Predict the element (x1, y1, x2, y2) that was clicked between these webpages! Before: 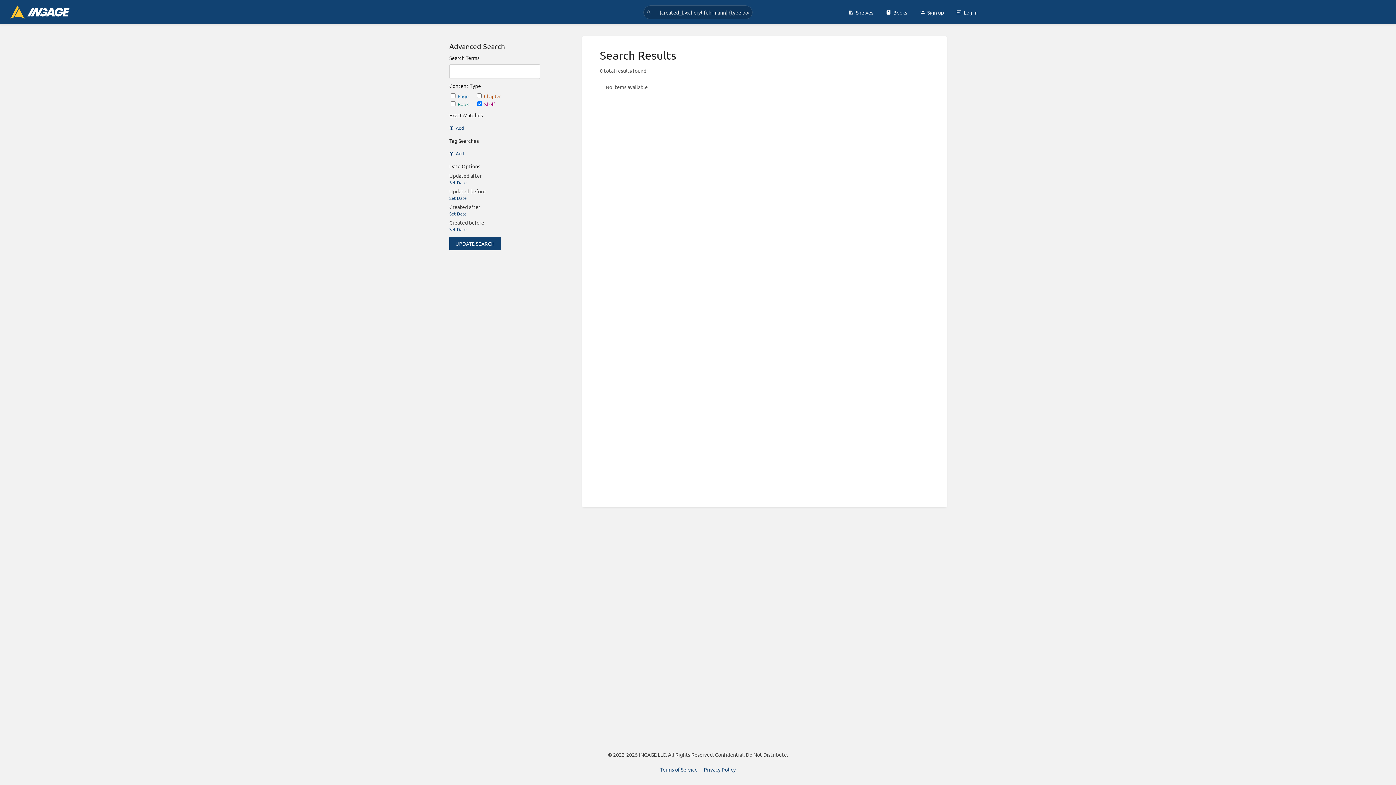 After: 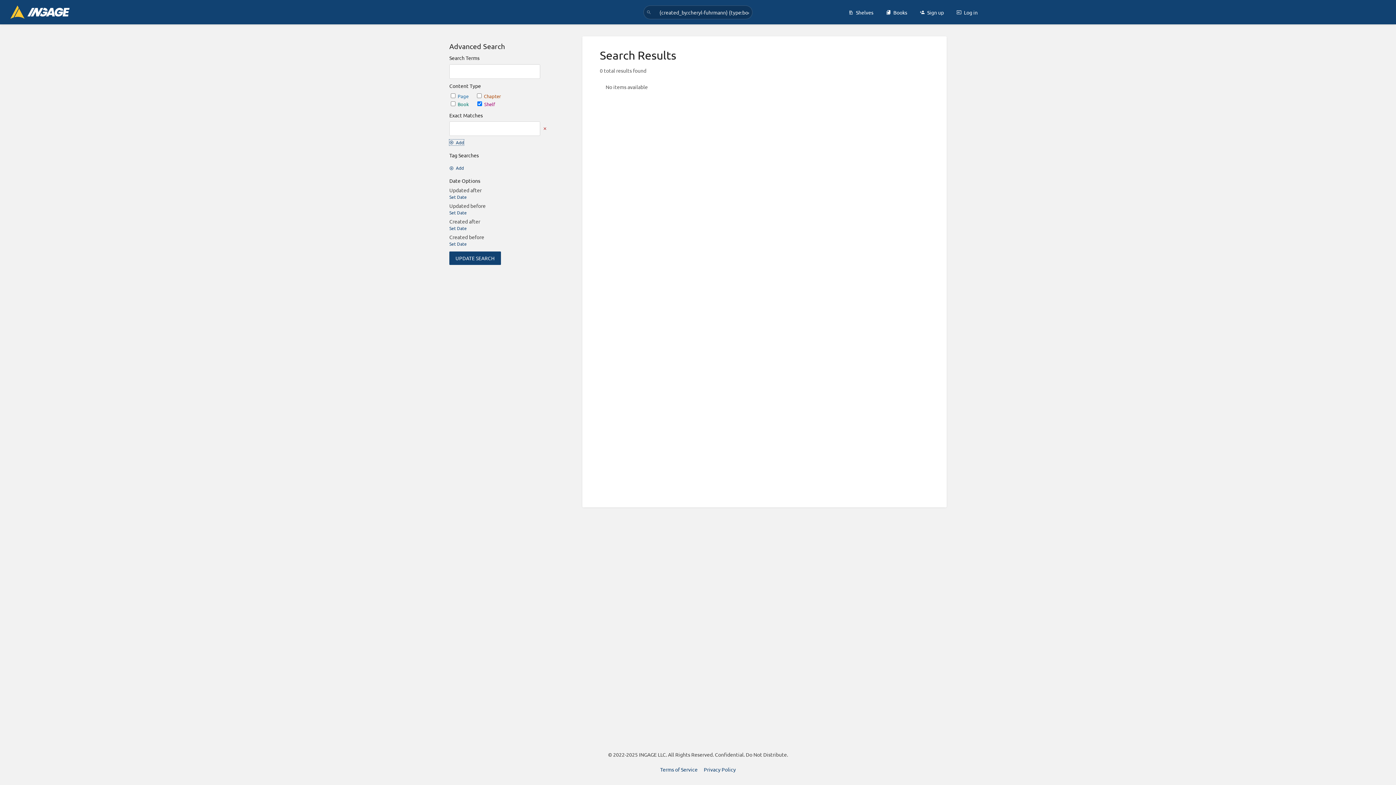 Action: bbox: (449, 125, 464, 130) label: Add